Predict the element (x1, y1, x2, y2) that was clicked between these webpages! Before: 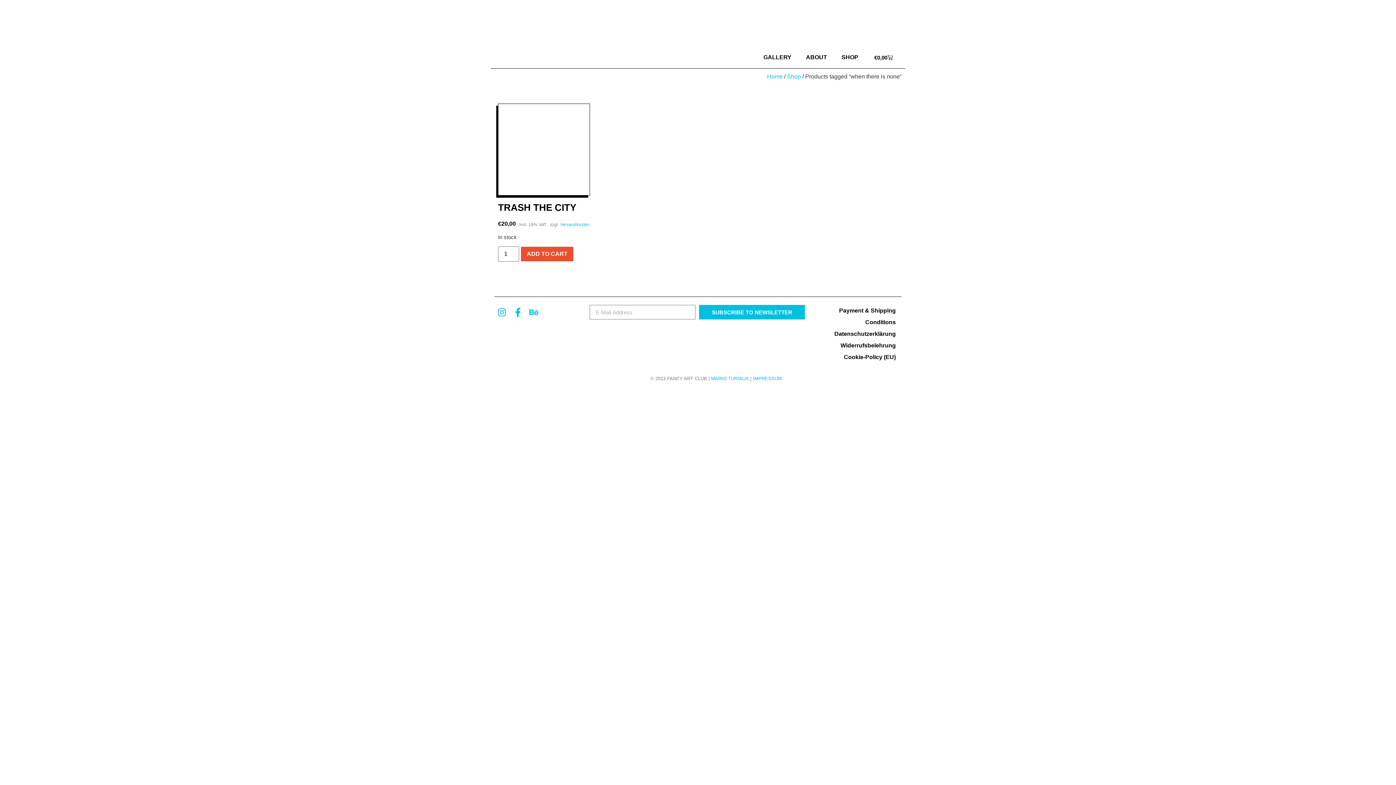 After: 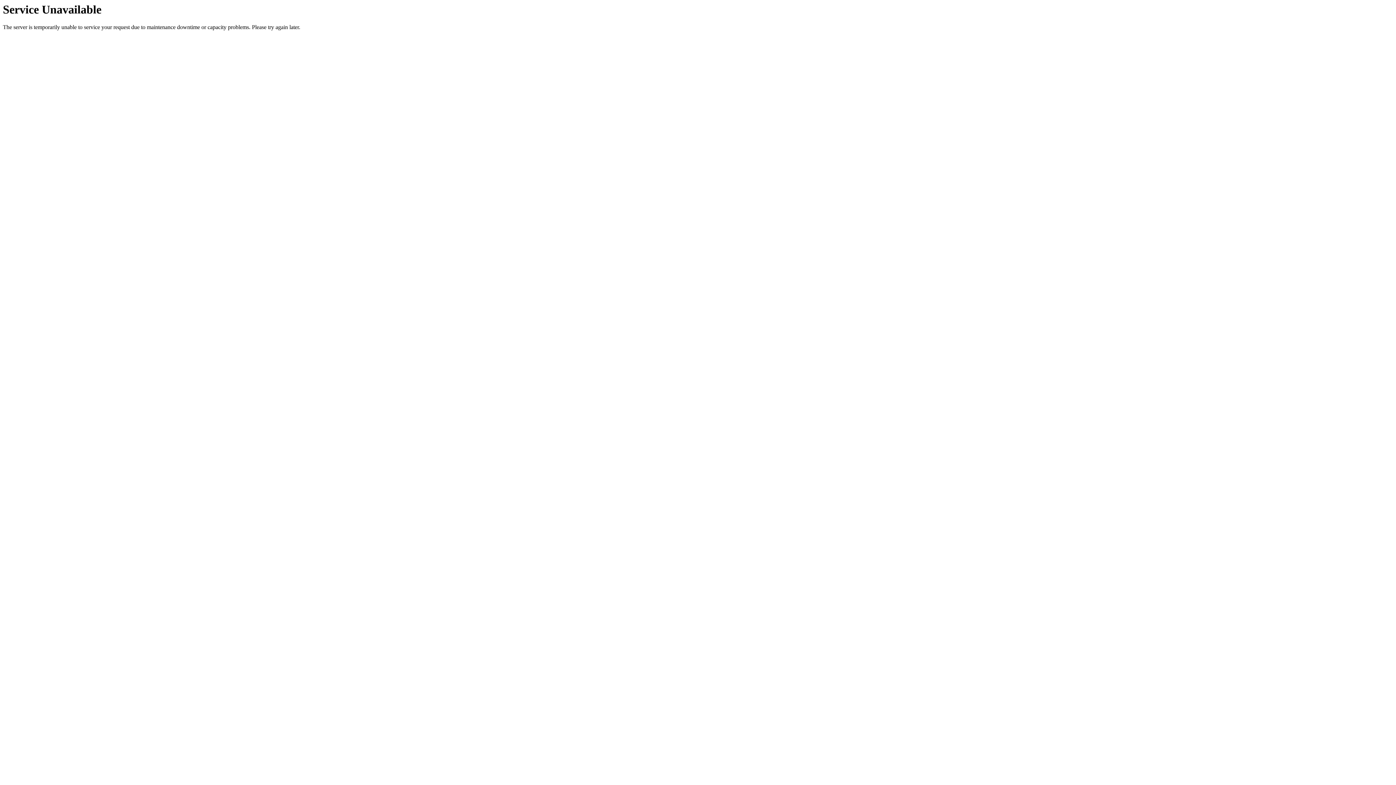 Action: bbox: (812, 340, 900, 351) label: Widerrufsbelehrung